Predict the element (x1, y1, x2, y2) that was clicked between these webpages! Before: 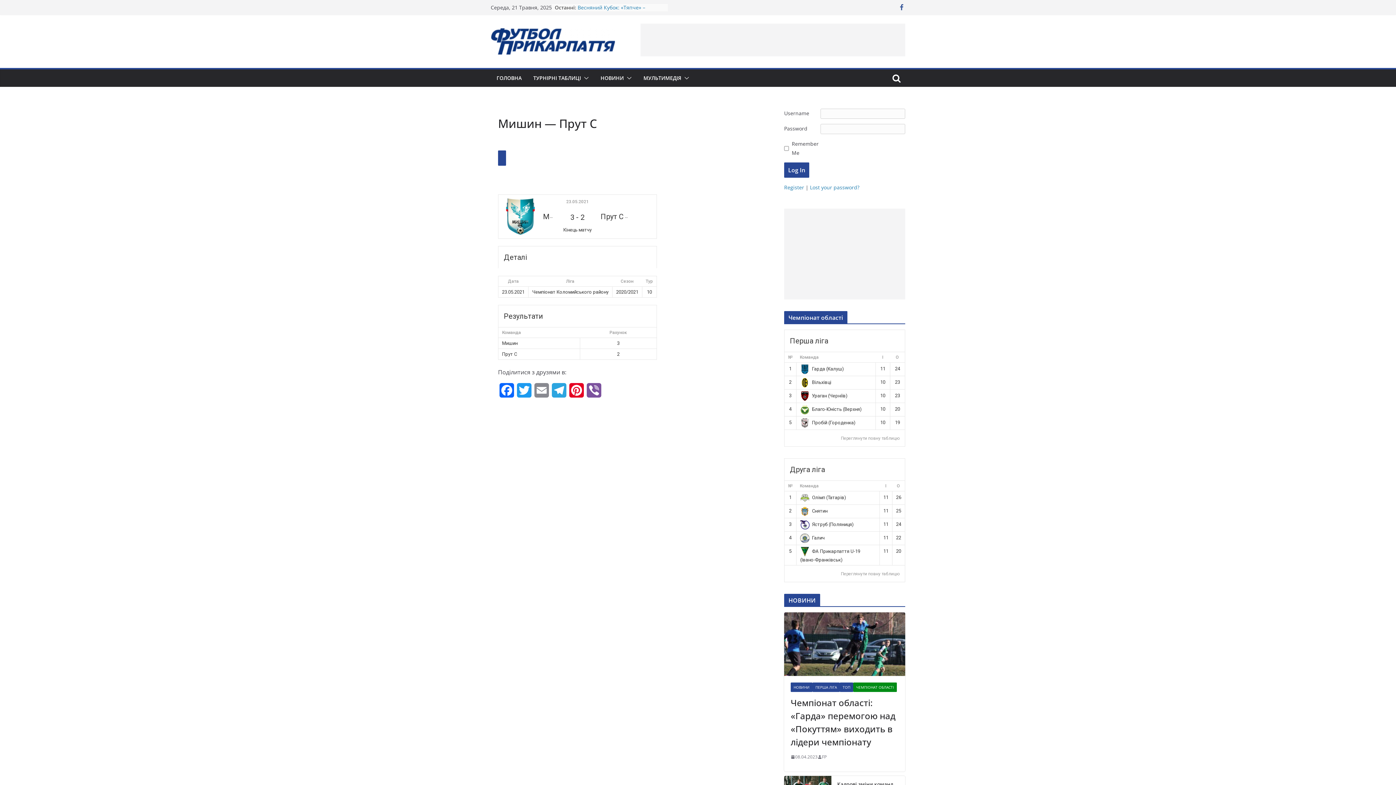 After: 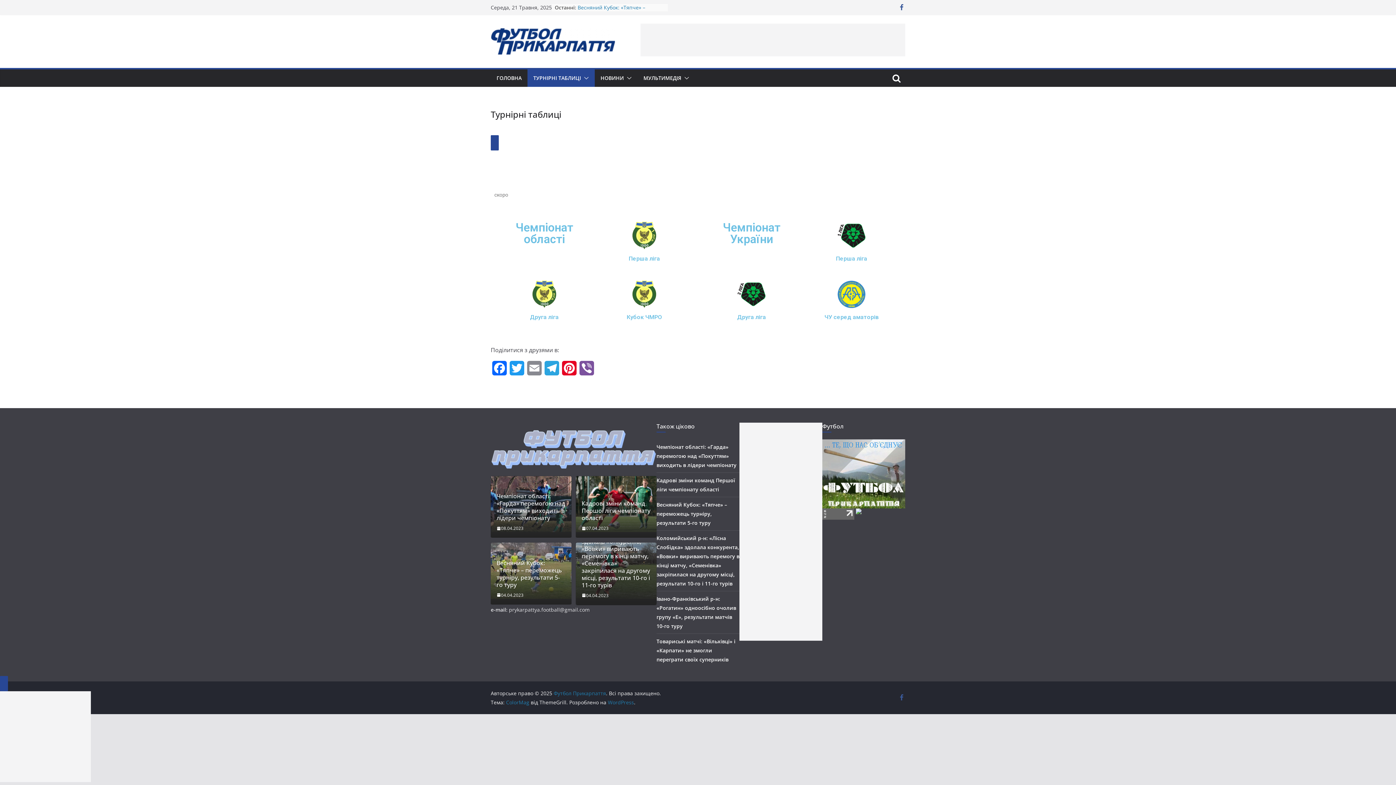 Action: bbox: (533, 73, 581, 83) label: ТУРНІРНІ ТАБЛИЦІ